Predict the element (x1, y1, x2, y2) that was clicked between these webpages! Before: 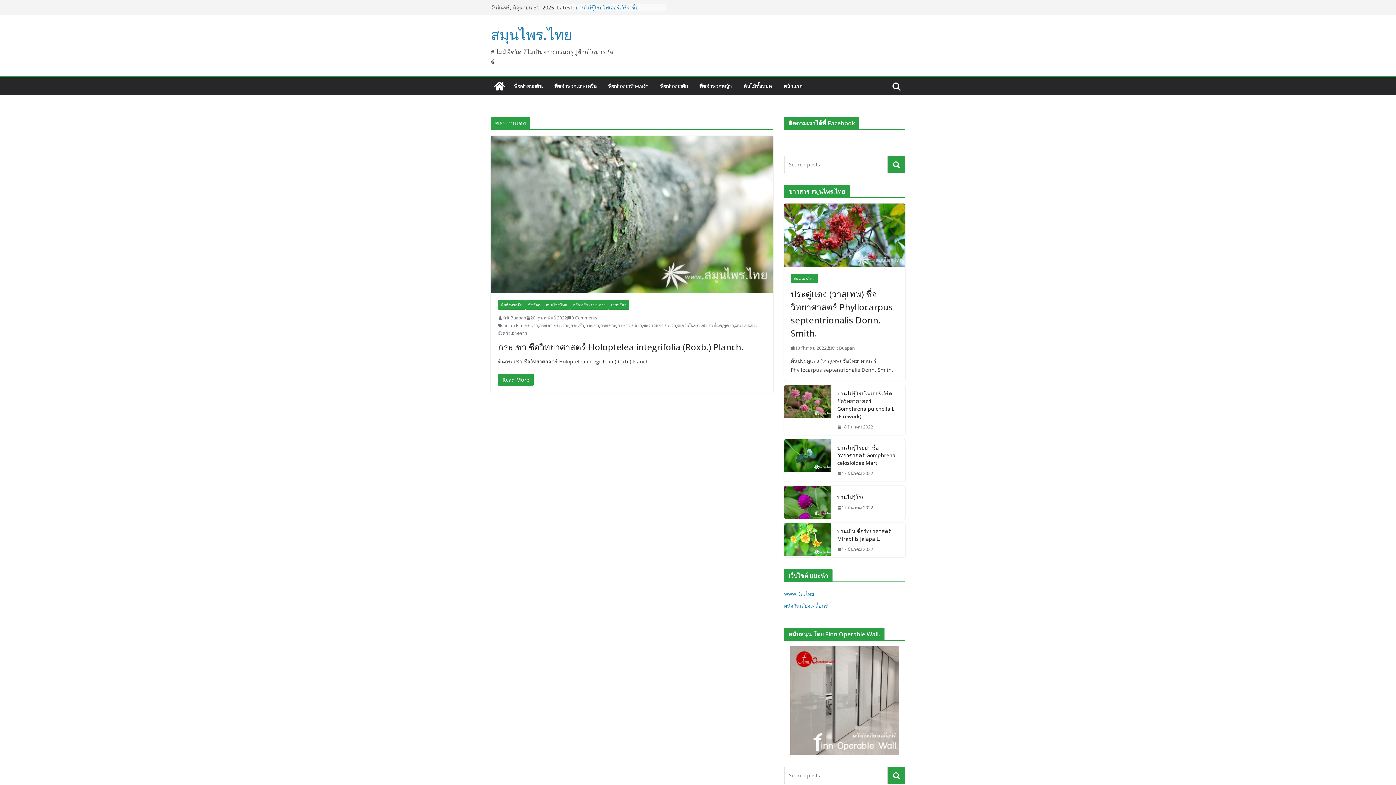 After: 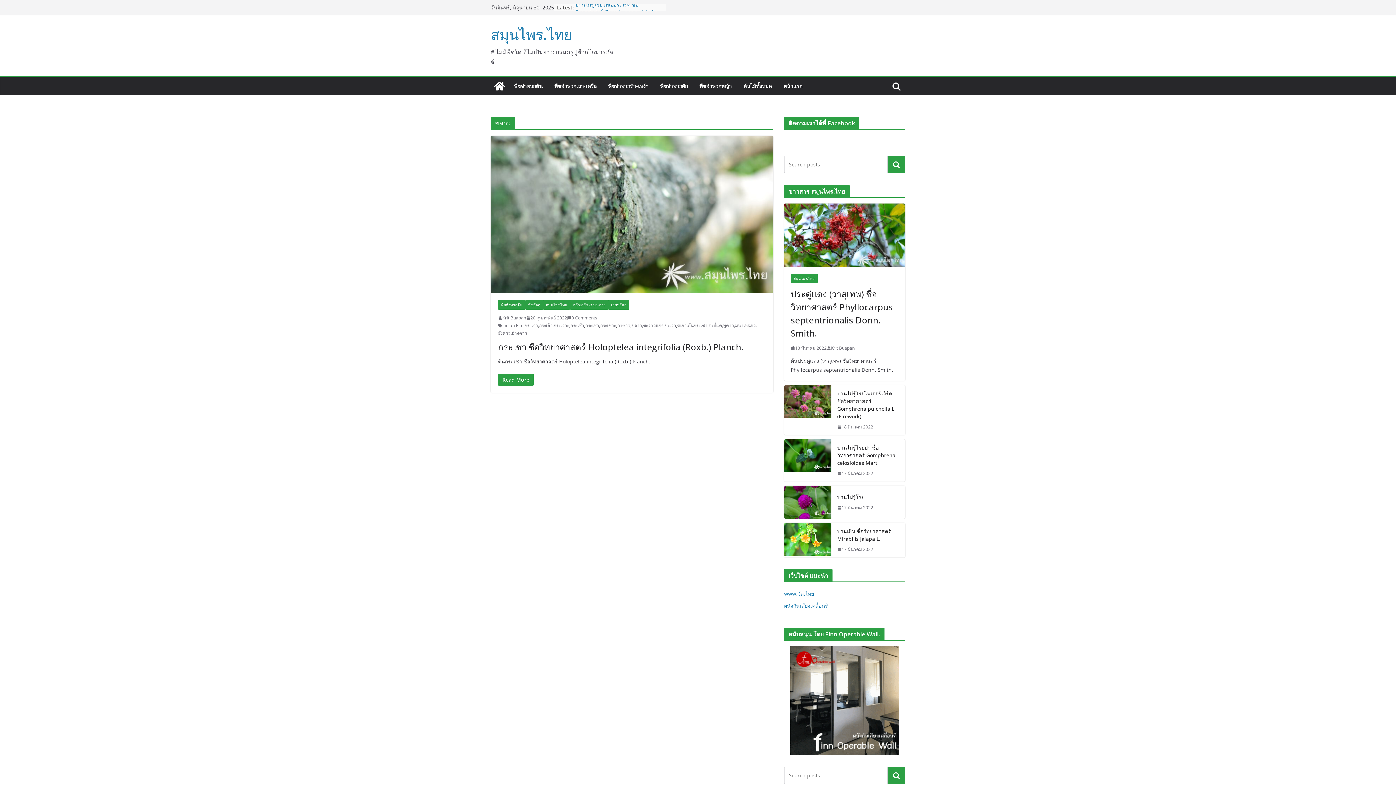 Action: bbox: (631, 321, 642, 329) label: ขจาว